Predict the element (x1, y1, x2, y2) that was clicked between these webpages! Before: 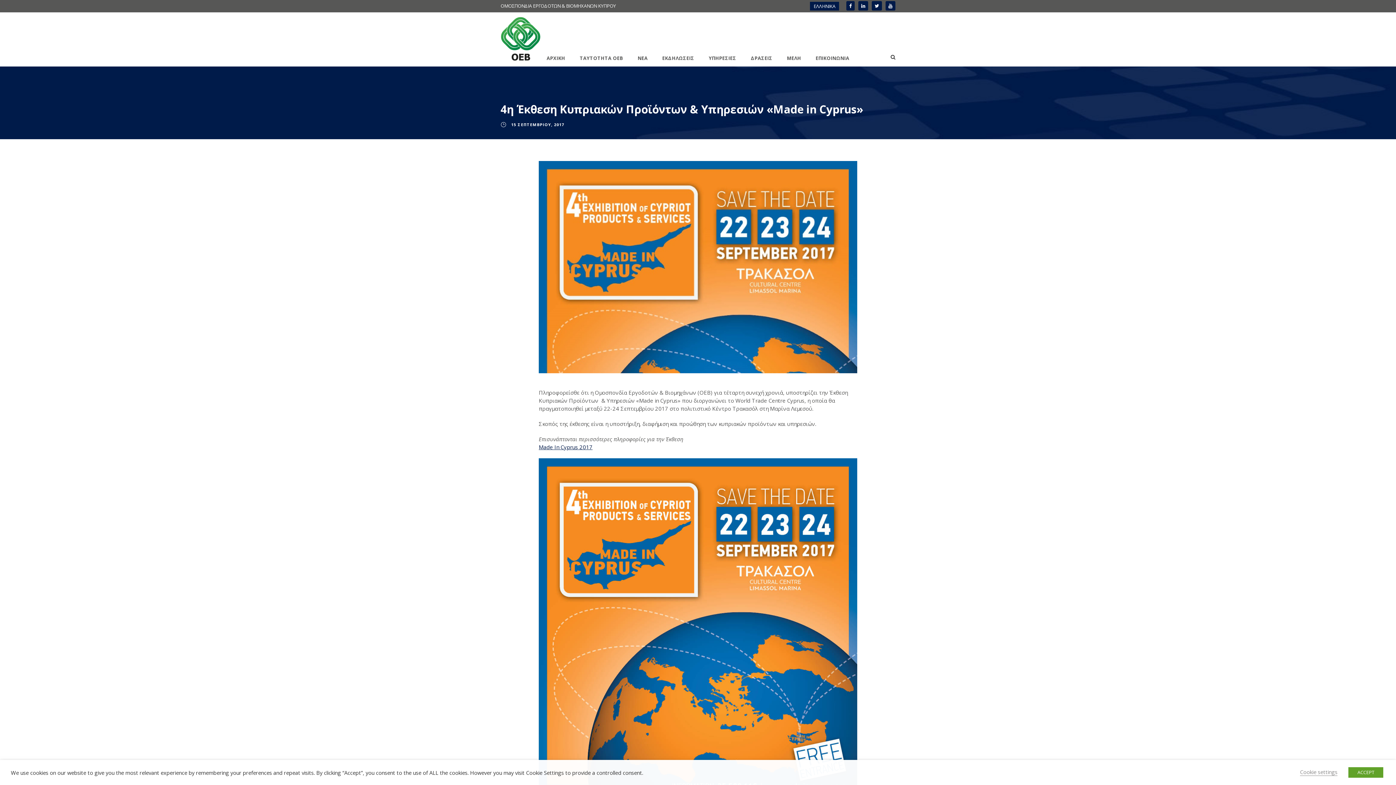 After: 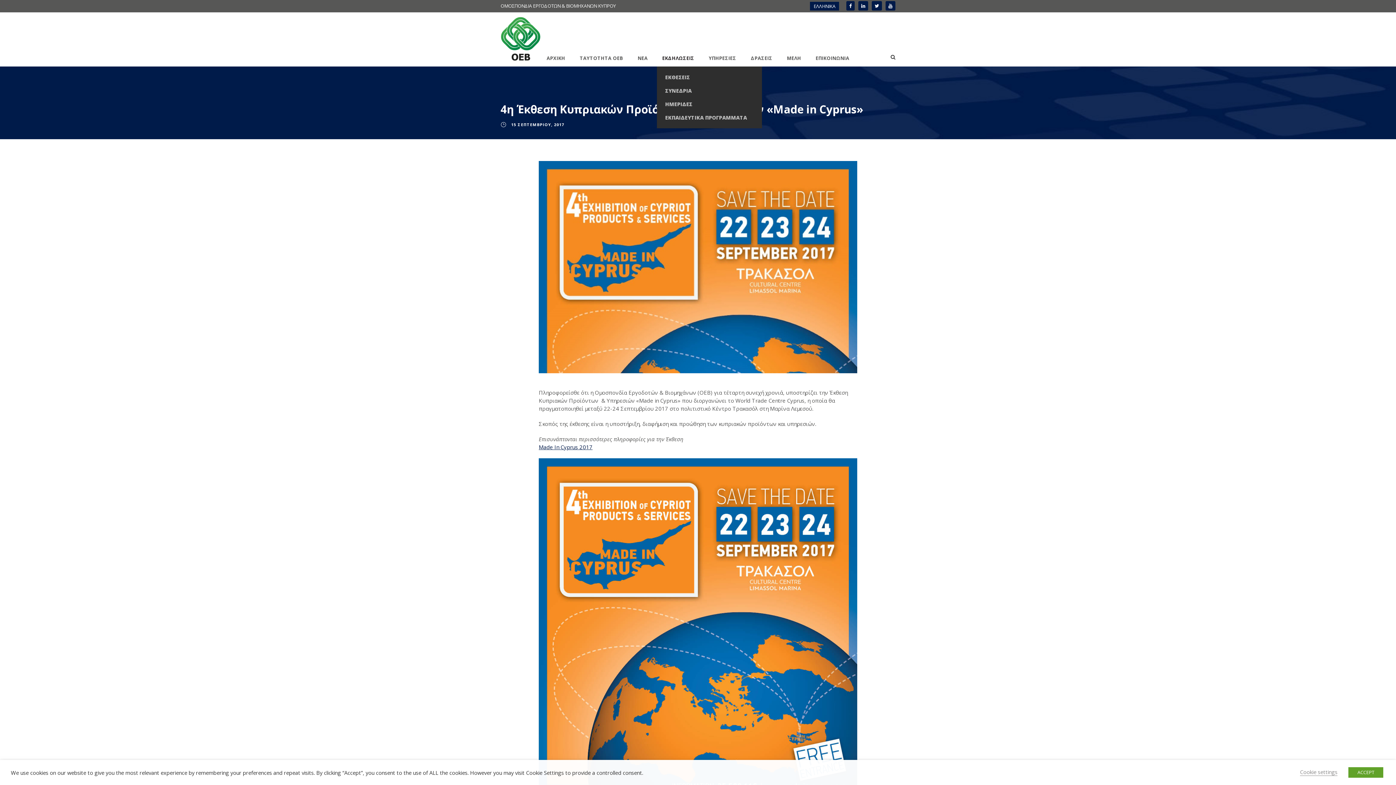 Action: bbox: (662, 54, 694, 66) label: ΕΚΔΗΛΩΣΕΙΣ